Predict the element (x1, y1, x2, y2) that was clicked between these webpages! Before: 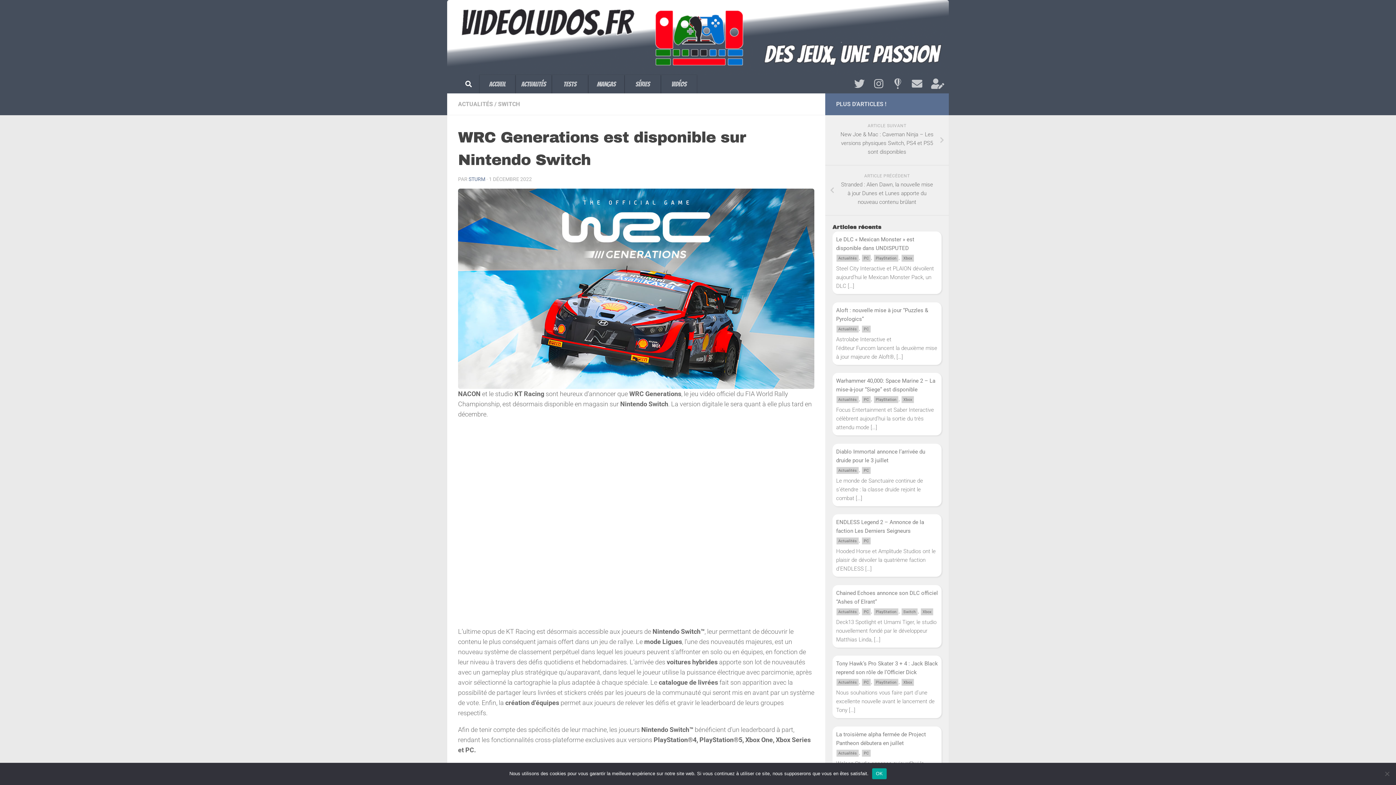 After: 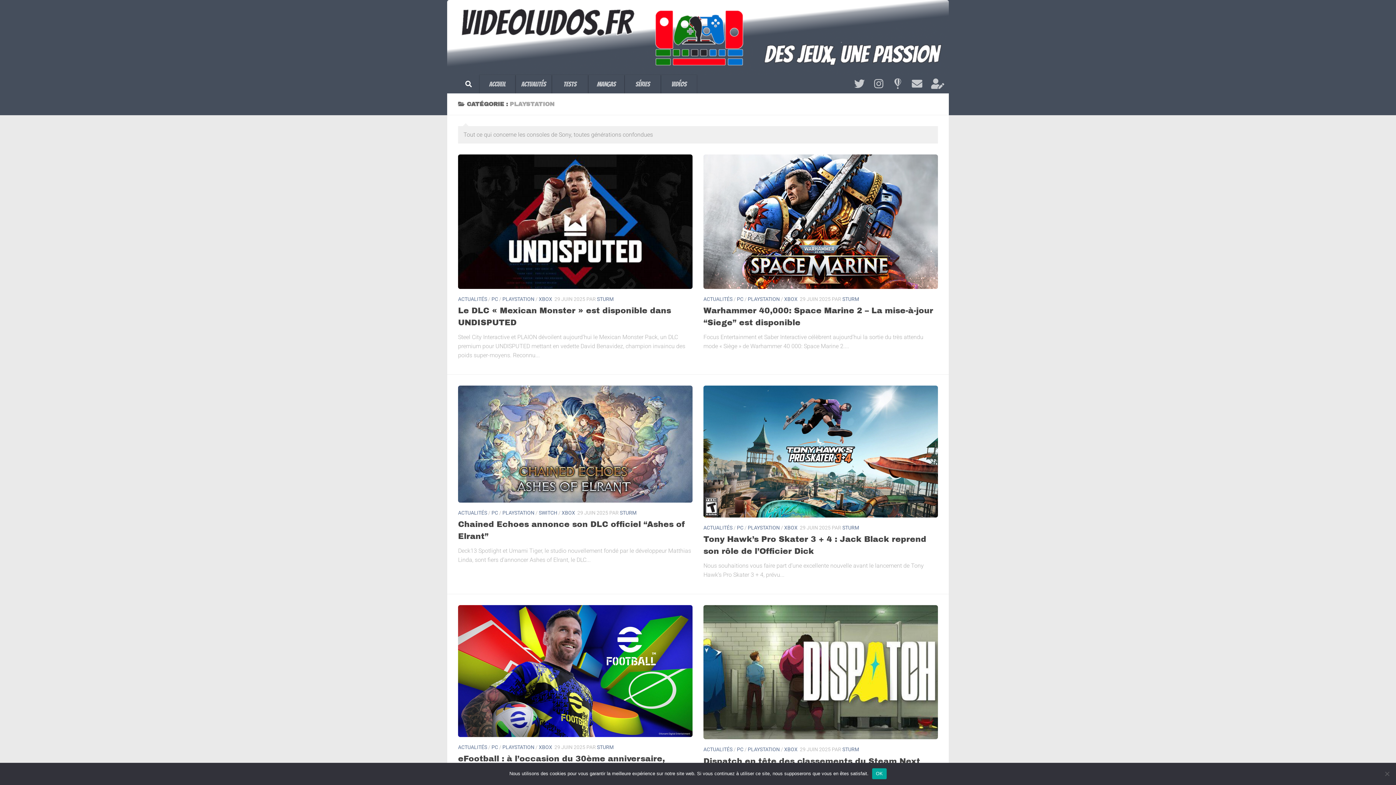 Action: bbox: (874, 608, 898, 615) label: PlayStation